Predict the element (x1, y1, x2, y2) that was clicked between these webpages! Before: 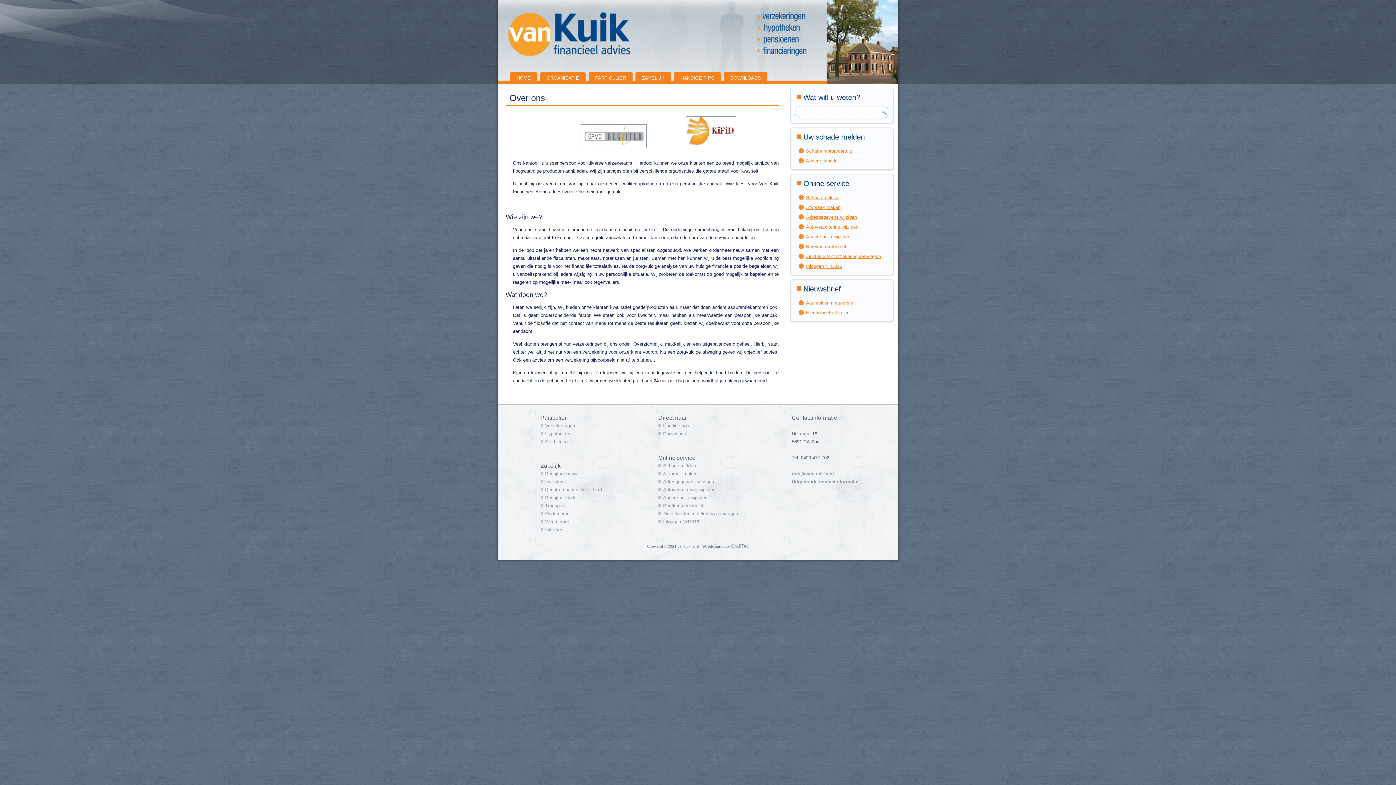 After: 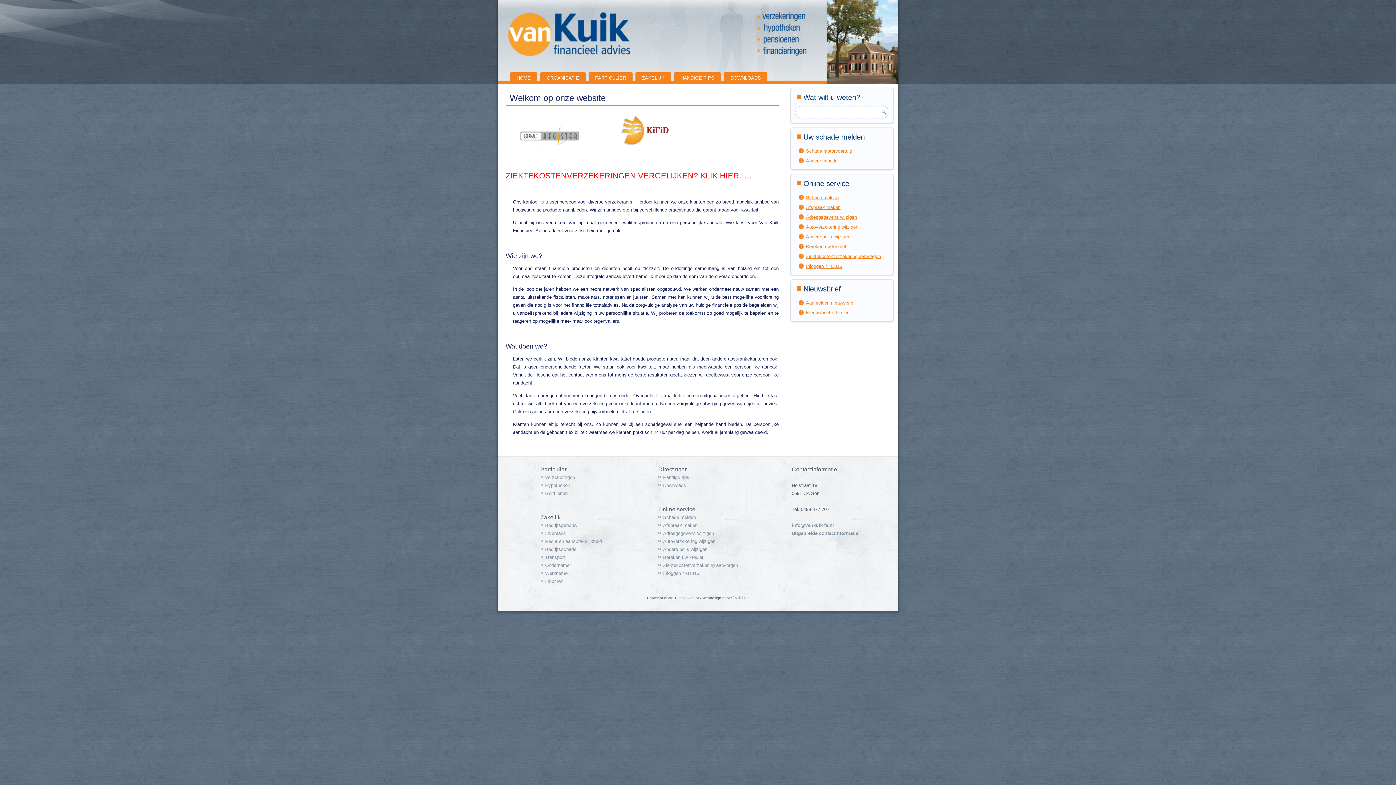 Action: bbox: (498, 0, 897, 83)